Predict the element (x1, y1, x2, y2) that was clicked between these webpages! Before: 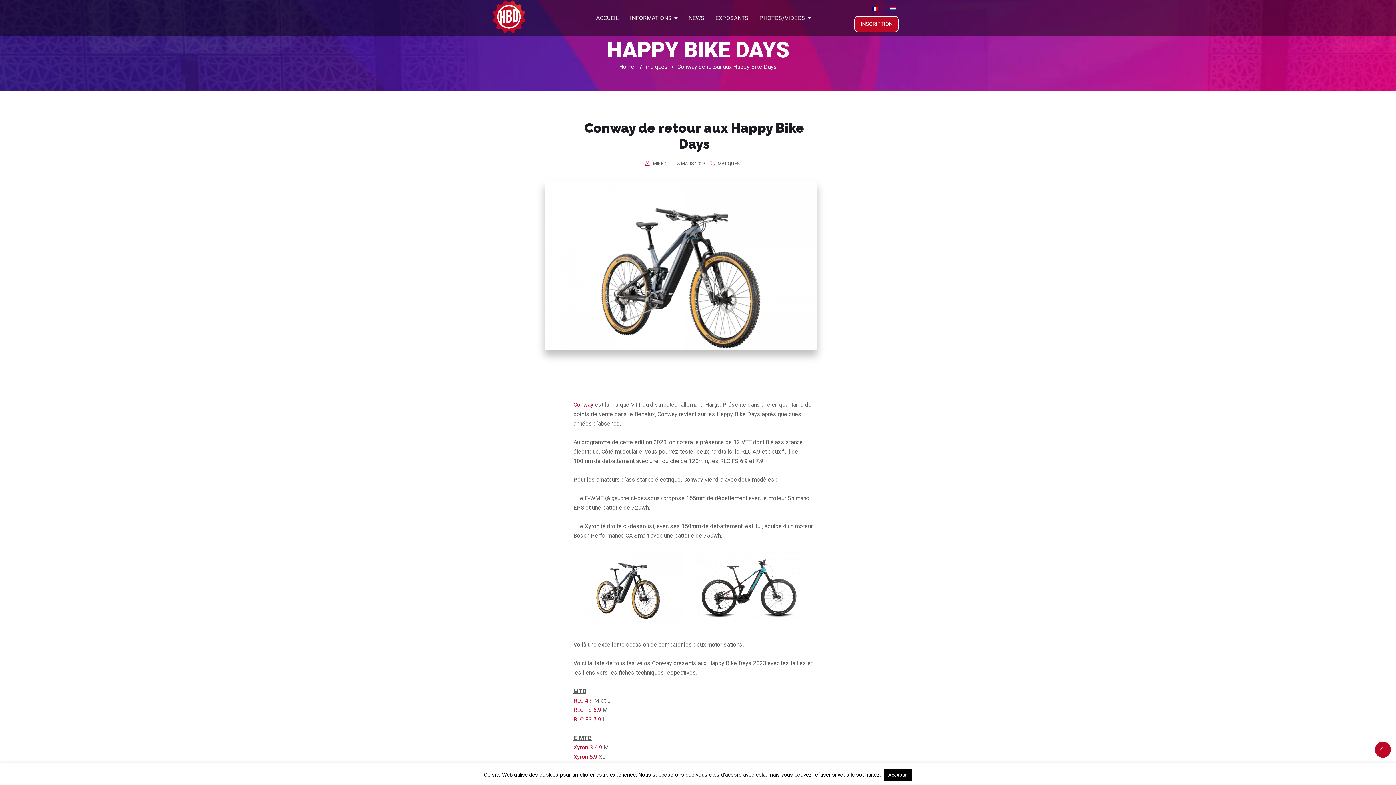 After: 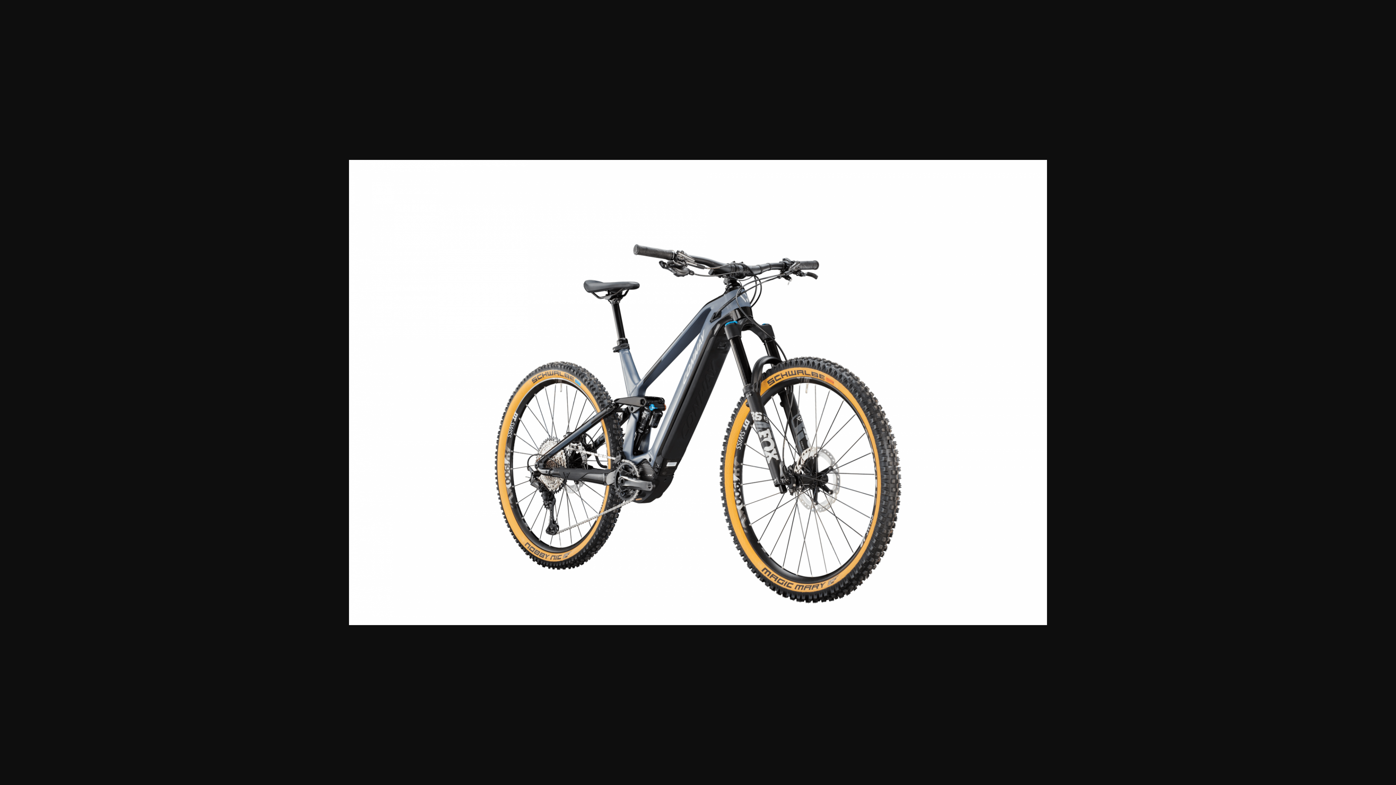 Action: bbox: (573, 549, 688, 622)